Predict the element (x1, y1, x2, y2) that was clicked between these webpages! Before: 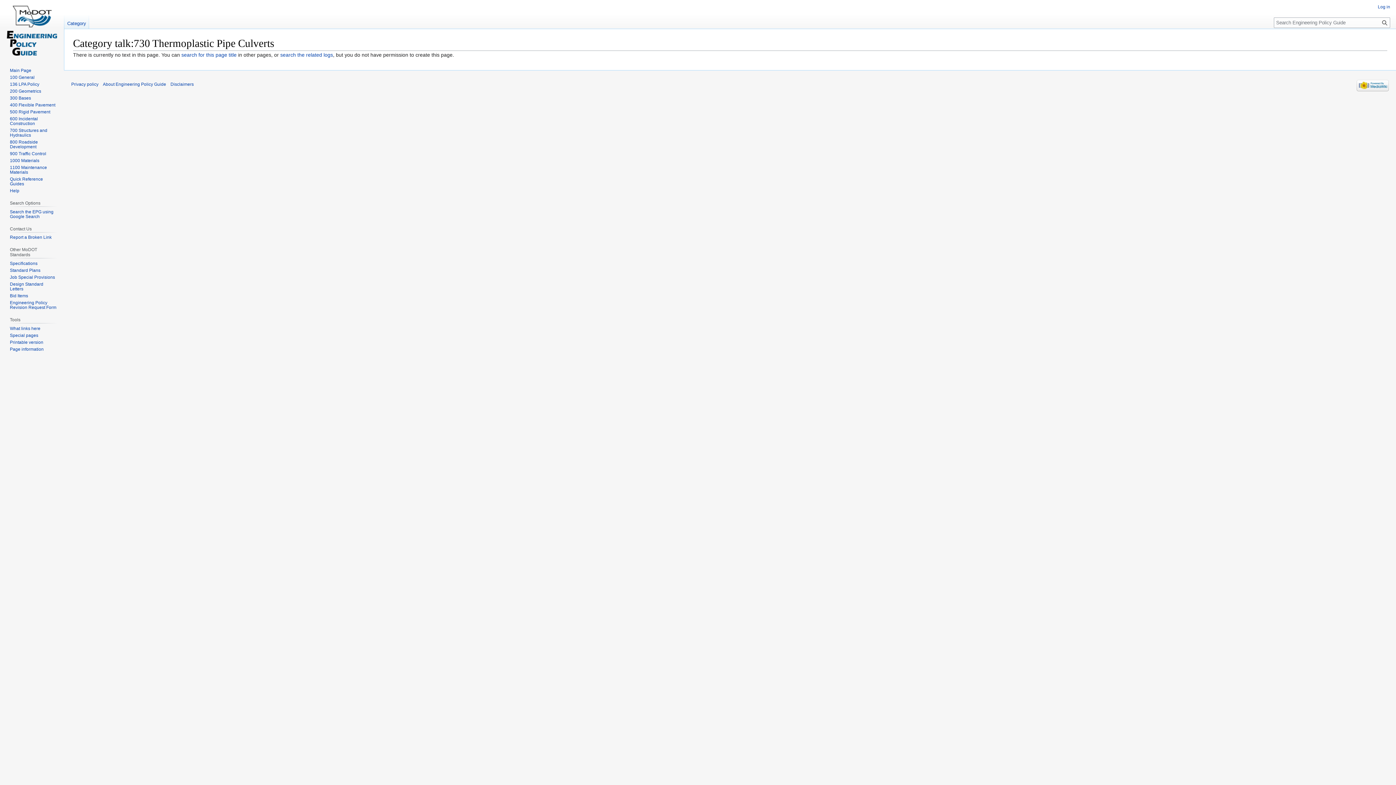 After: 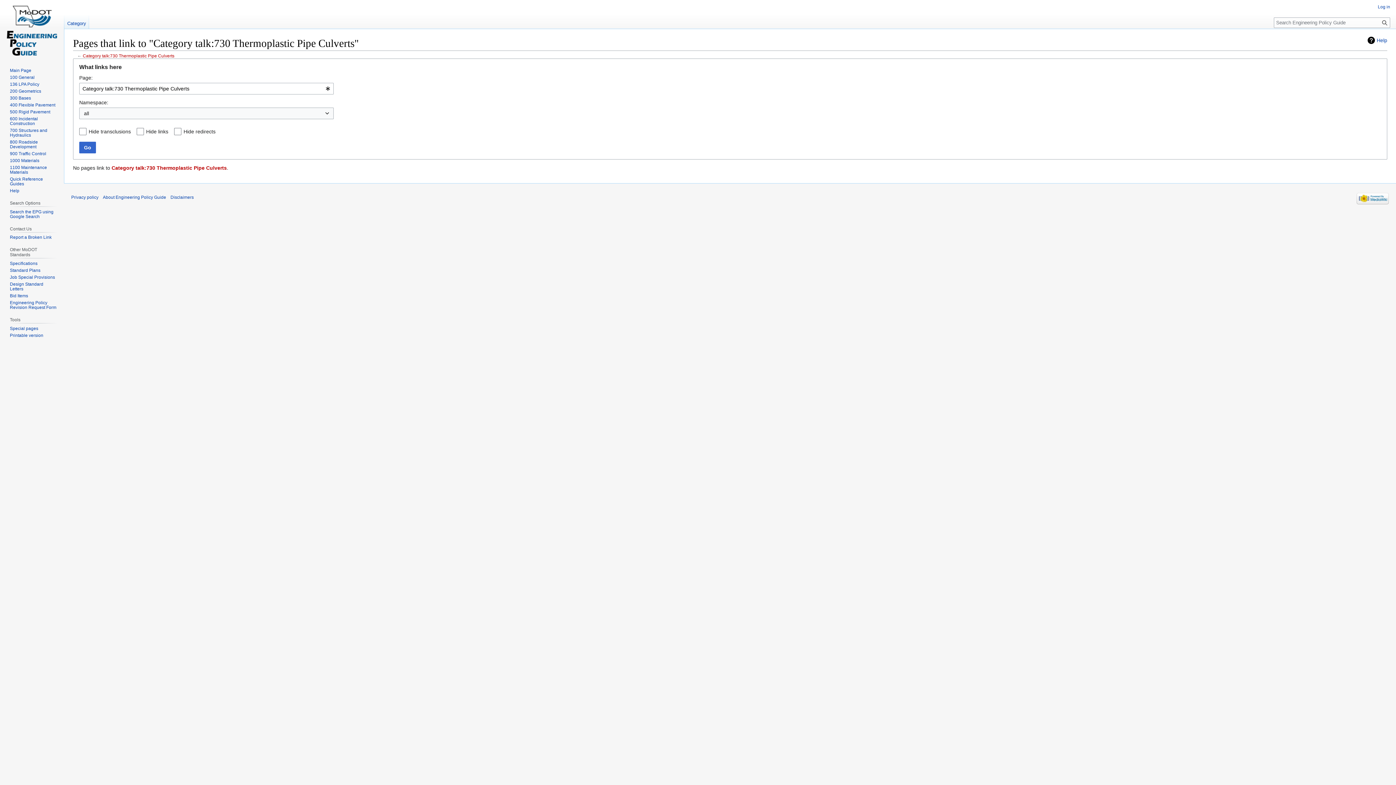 Action: bbox: (9, 326, 40, 331) label: What links here